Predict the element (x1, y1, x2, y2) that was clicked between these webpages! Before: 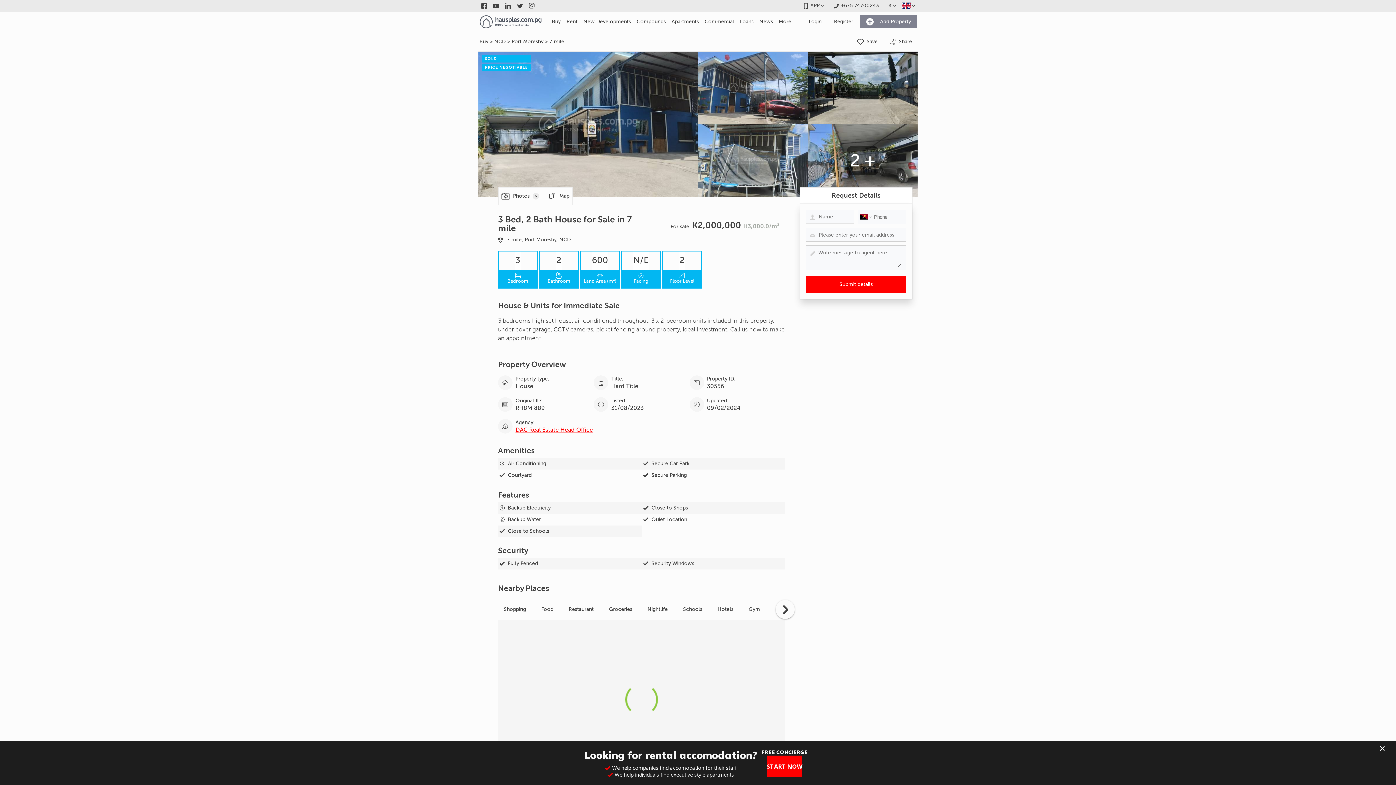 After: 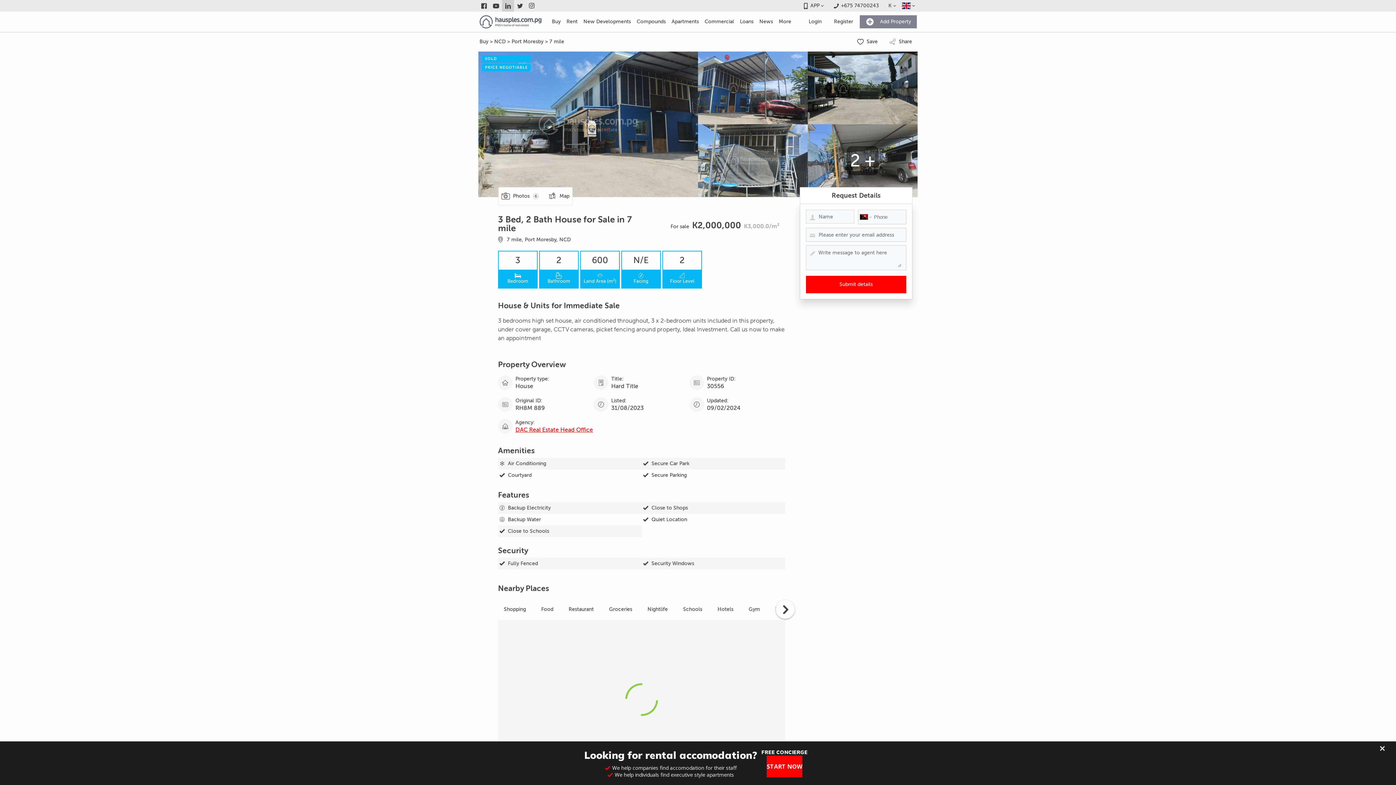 Action: bbox: (502, 0, 514, 11) label: Link to linkedin